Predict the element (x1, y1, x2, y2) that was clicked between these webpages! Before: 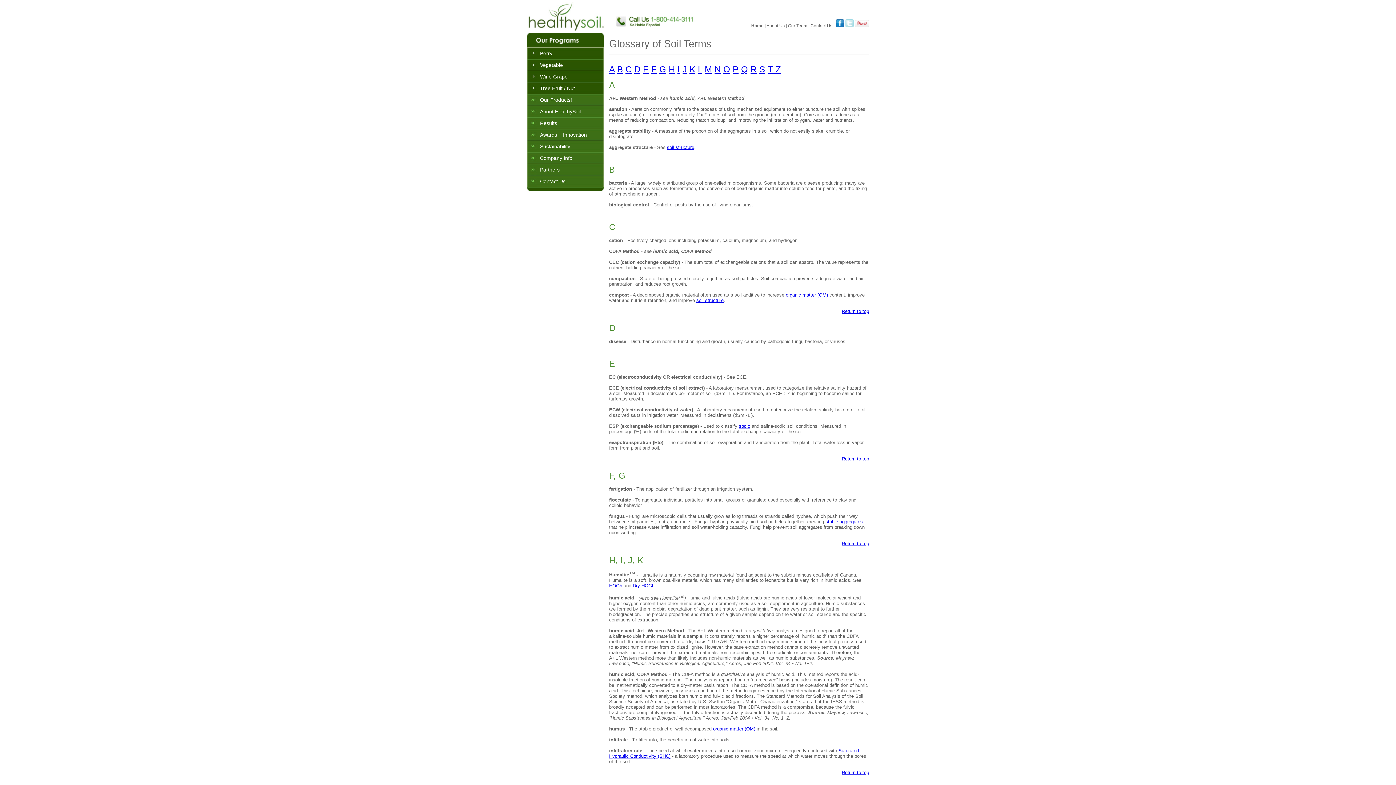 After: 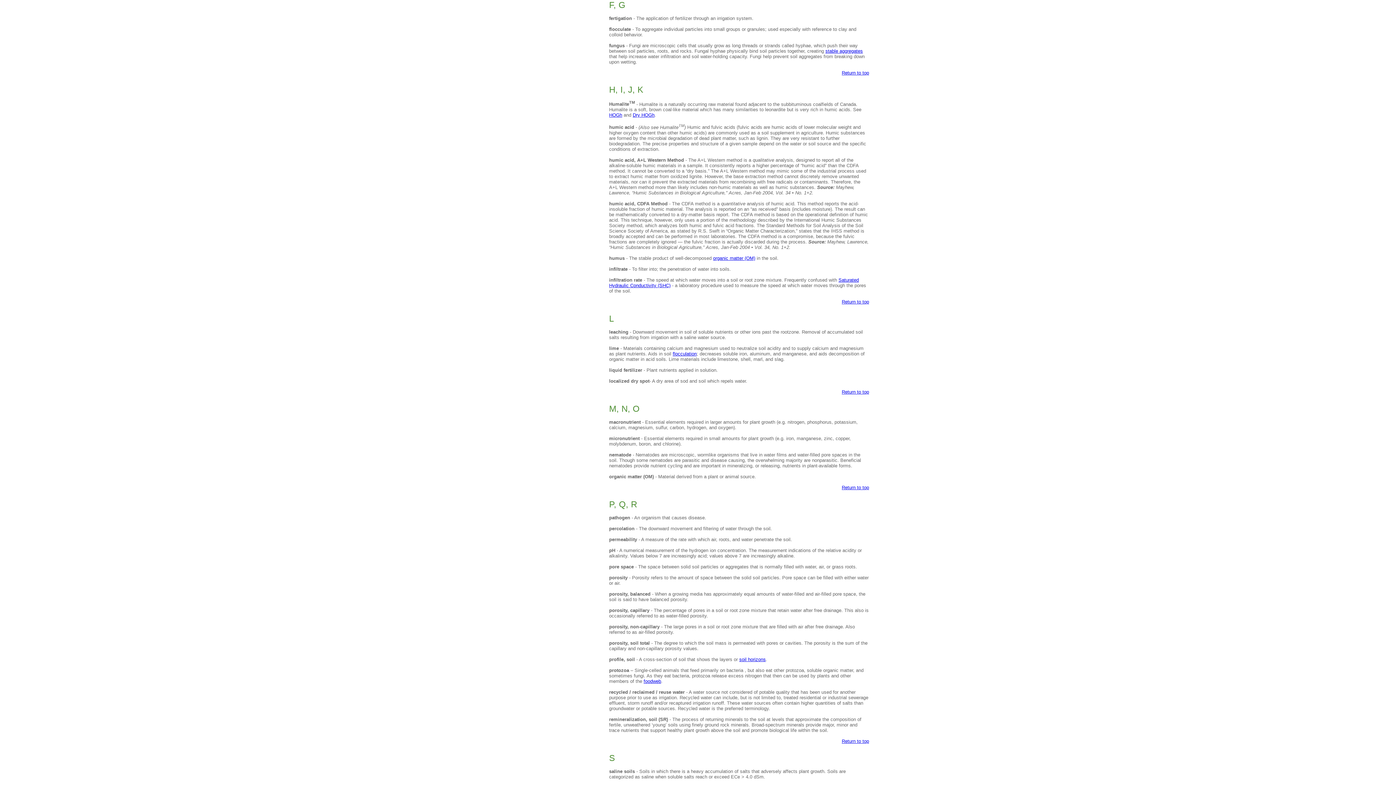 Action: label: F bbox: (651, 64, 656, 74)